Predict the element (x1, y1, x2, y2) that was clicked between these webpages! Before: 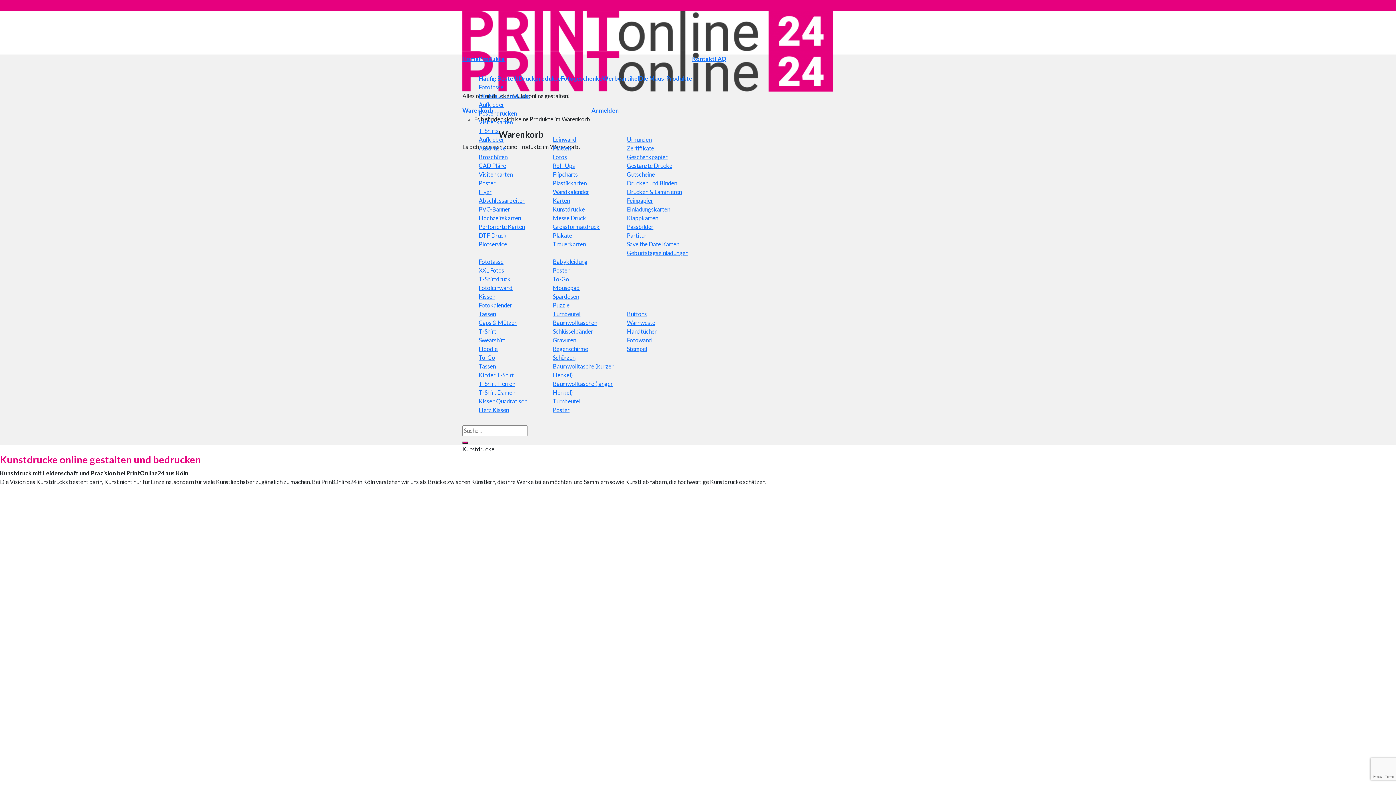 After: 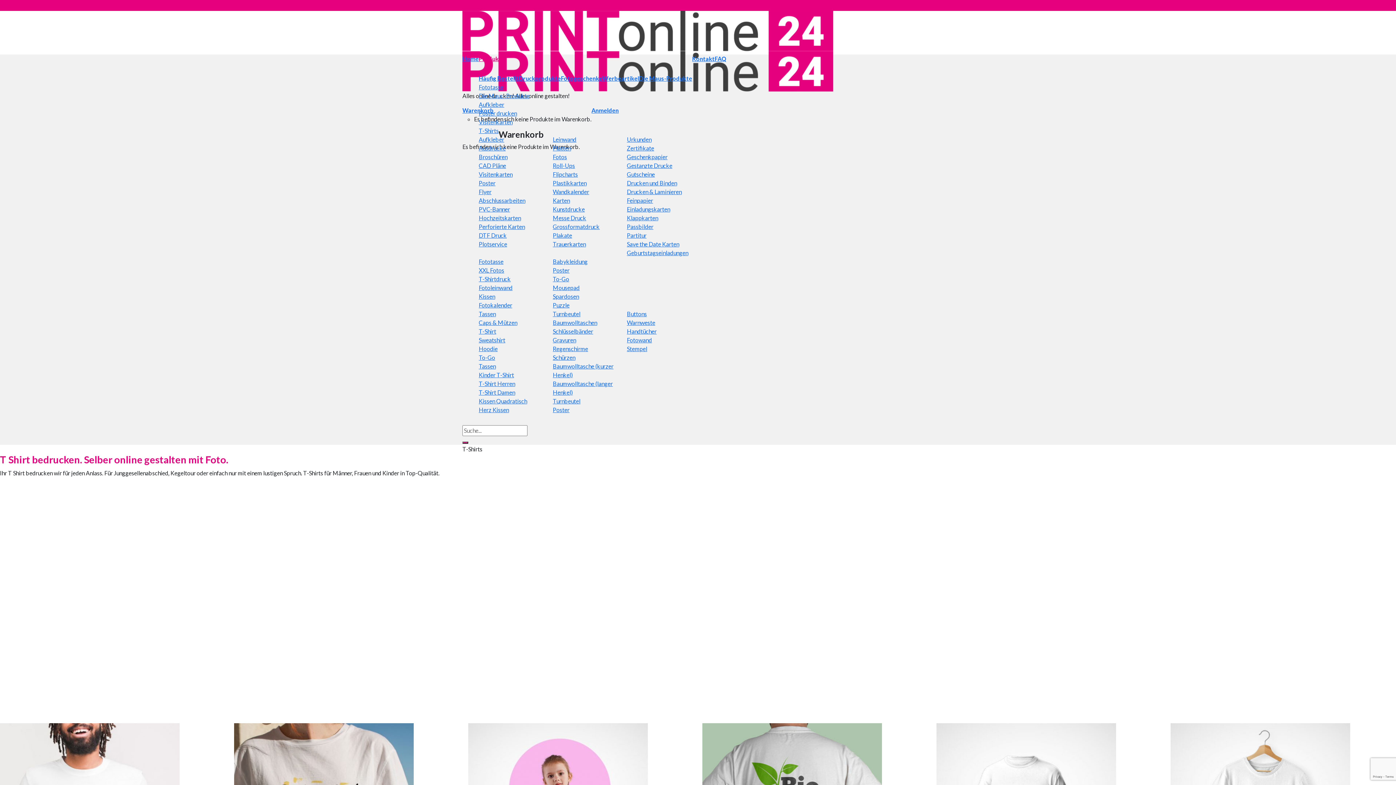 Action: bbox: (478, 275, 510, 282) label: T-Shirtdruck